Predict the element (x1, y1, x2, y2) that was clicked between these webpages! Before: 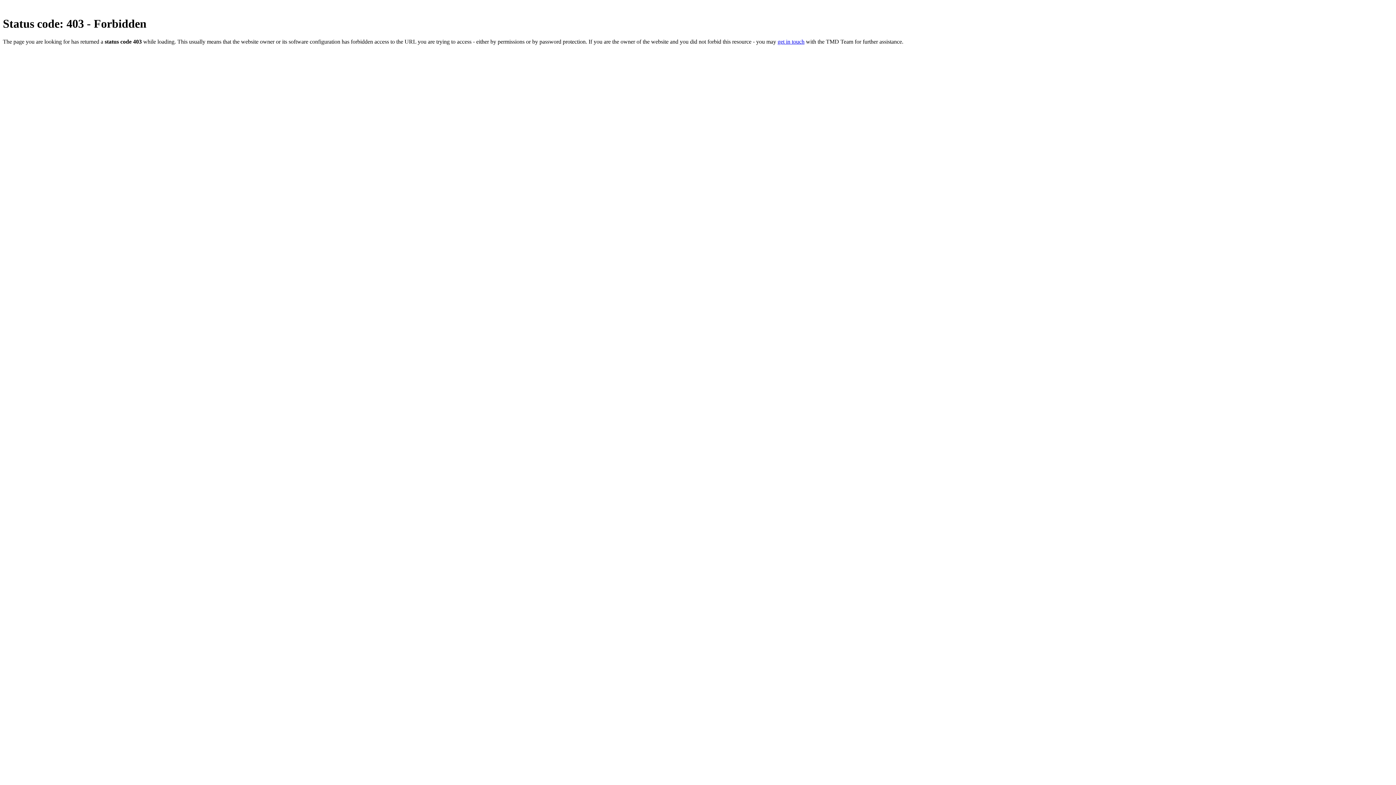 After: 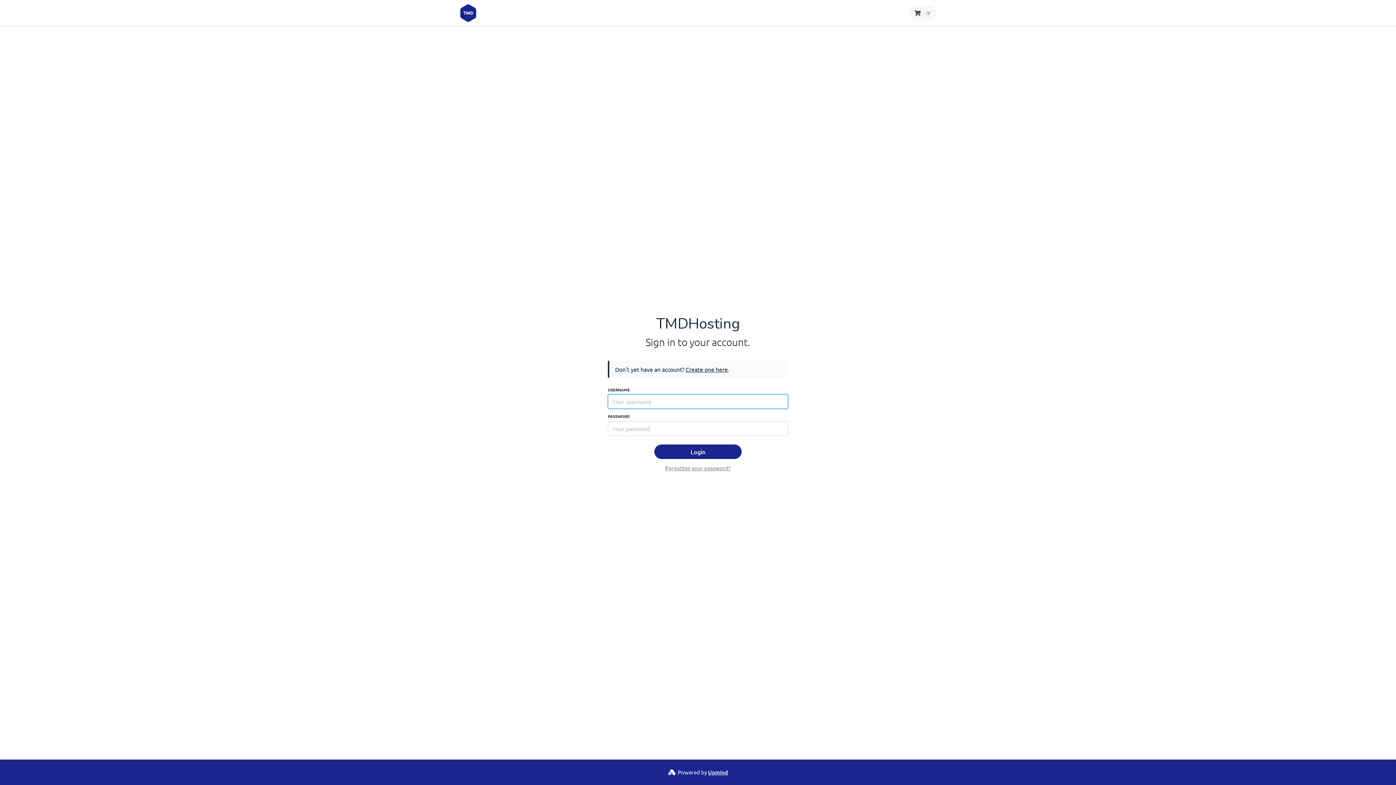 Action: label: get in touch bbox: (777, 38, 804, 44)